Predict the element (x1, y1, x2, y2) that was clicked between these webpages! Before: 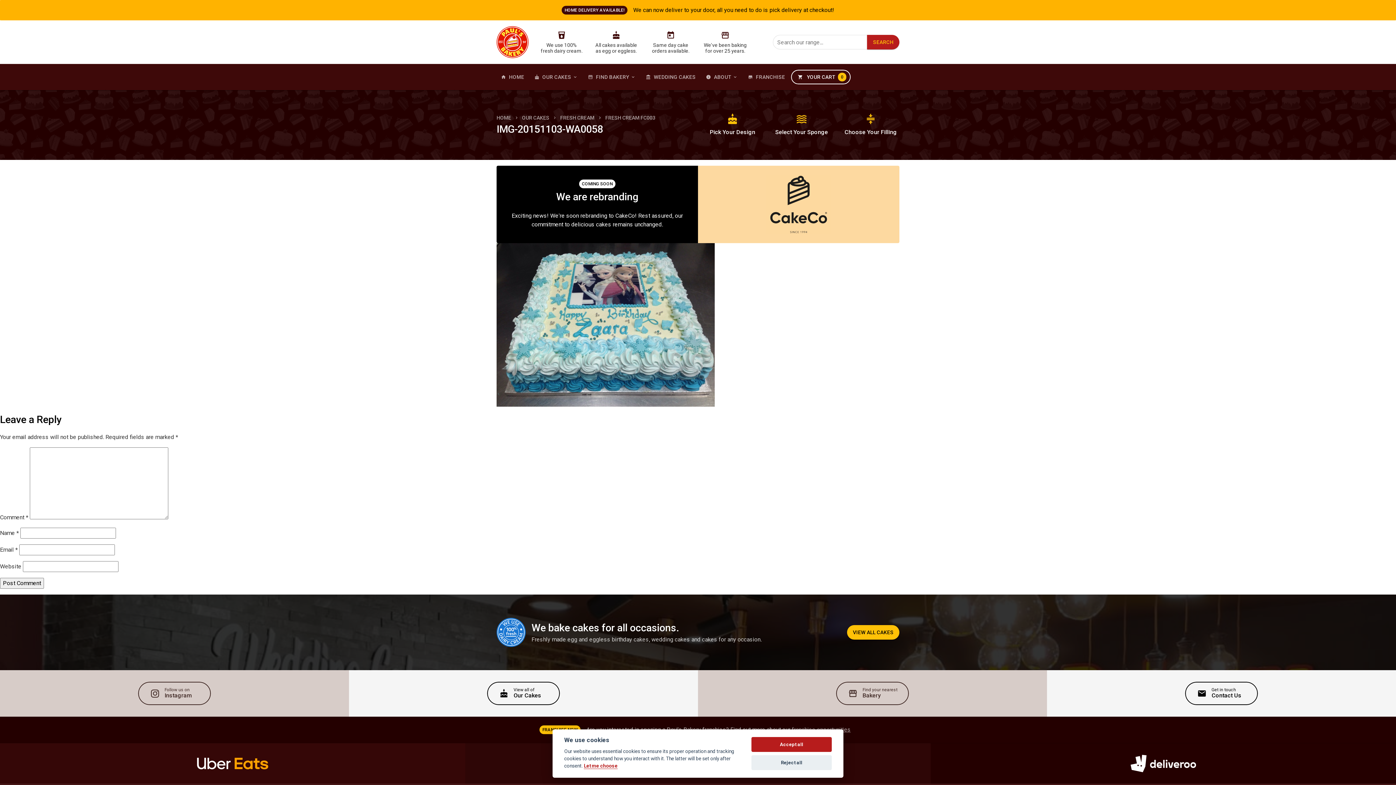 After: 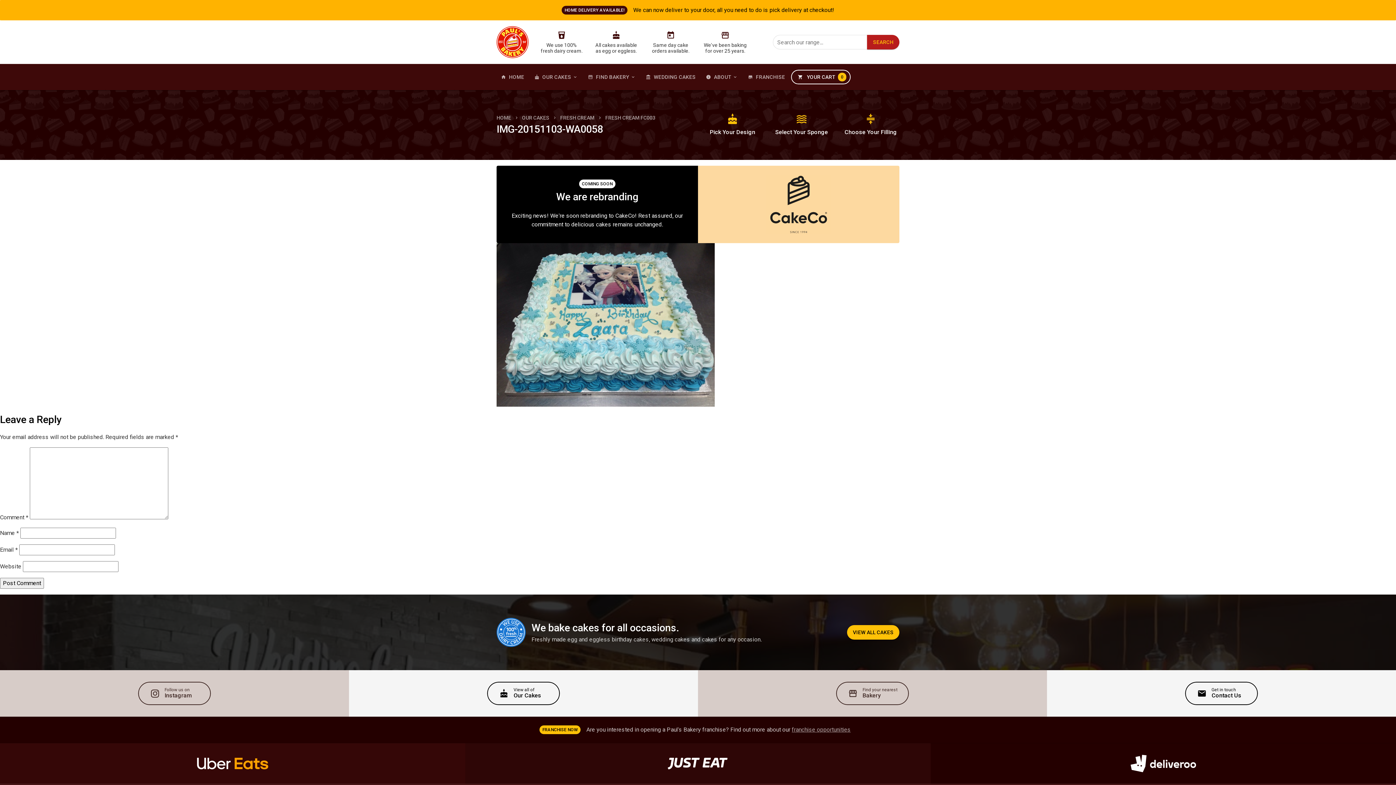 Action: label: Accept all bbox: (751, 737, 832, 752)